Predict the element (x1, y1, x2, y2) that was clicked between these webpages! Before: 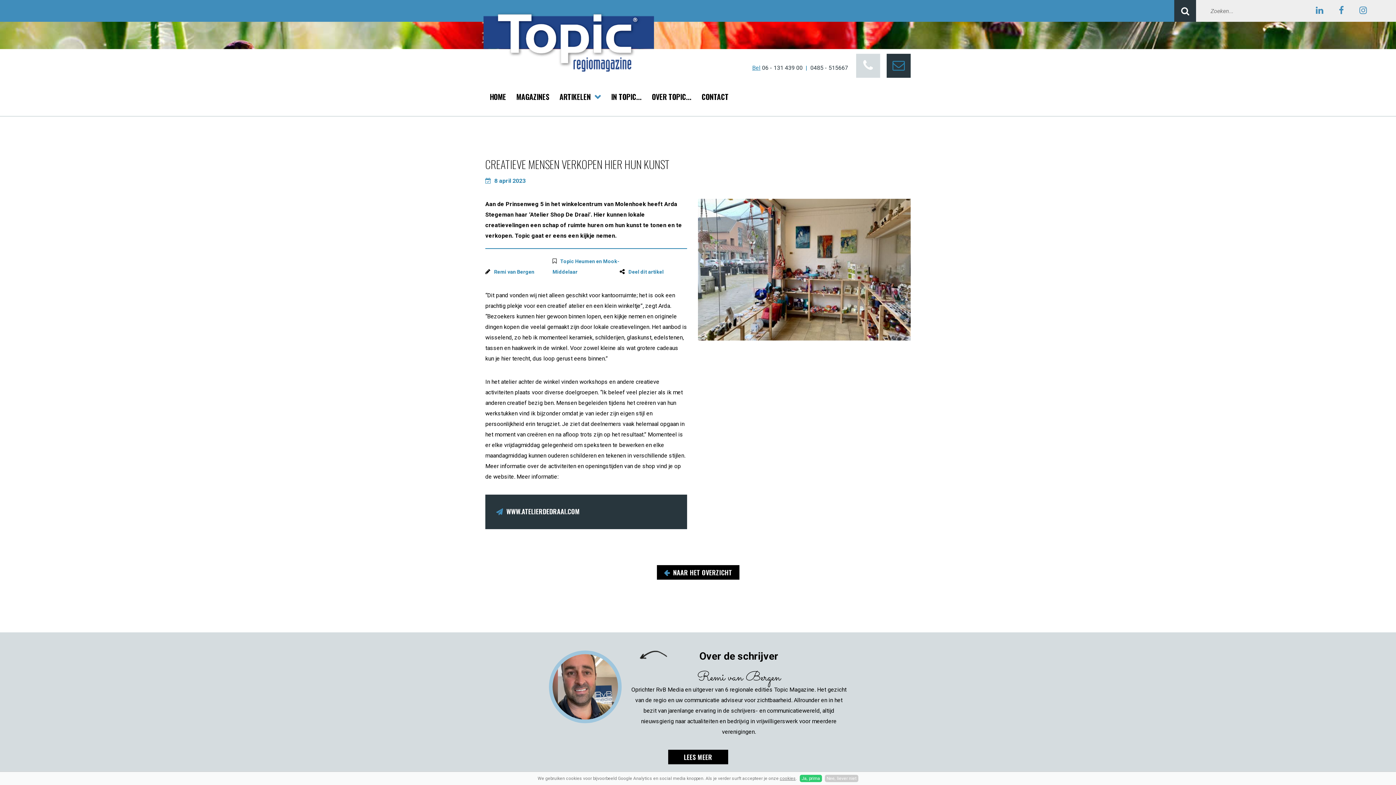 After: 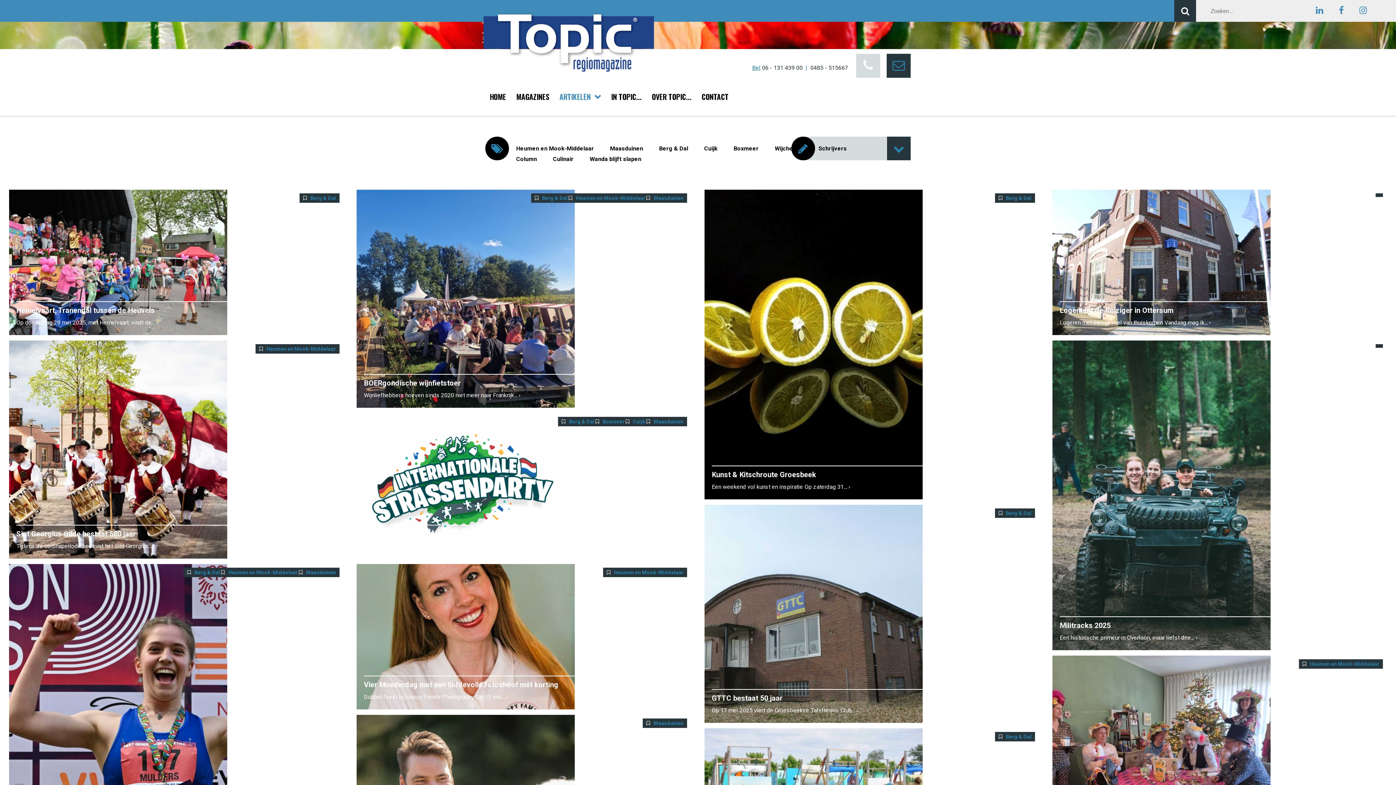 Action: label: NAAR HET OVERZICHT bbox: (656, 565, 739, 580)